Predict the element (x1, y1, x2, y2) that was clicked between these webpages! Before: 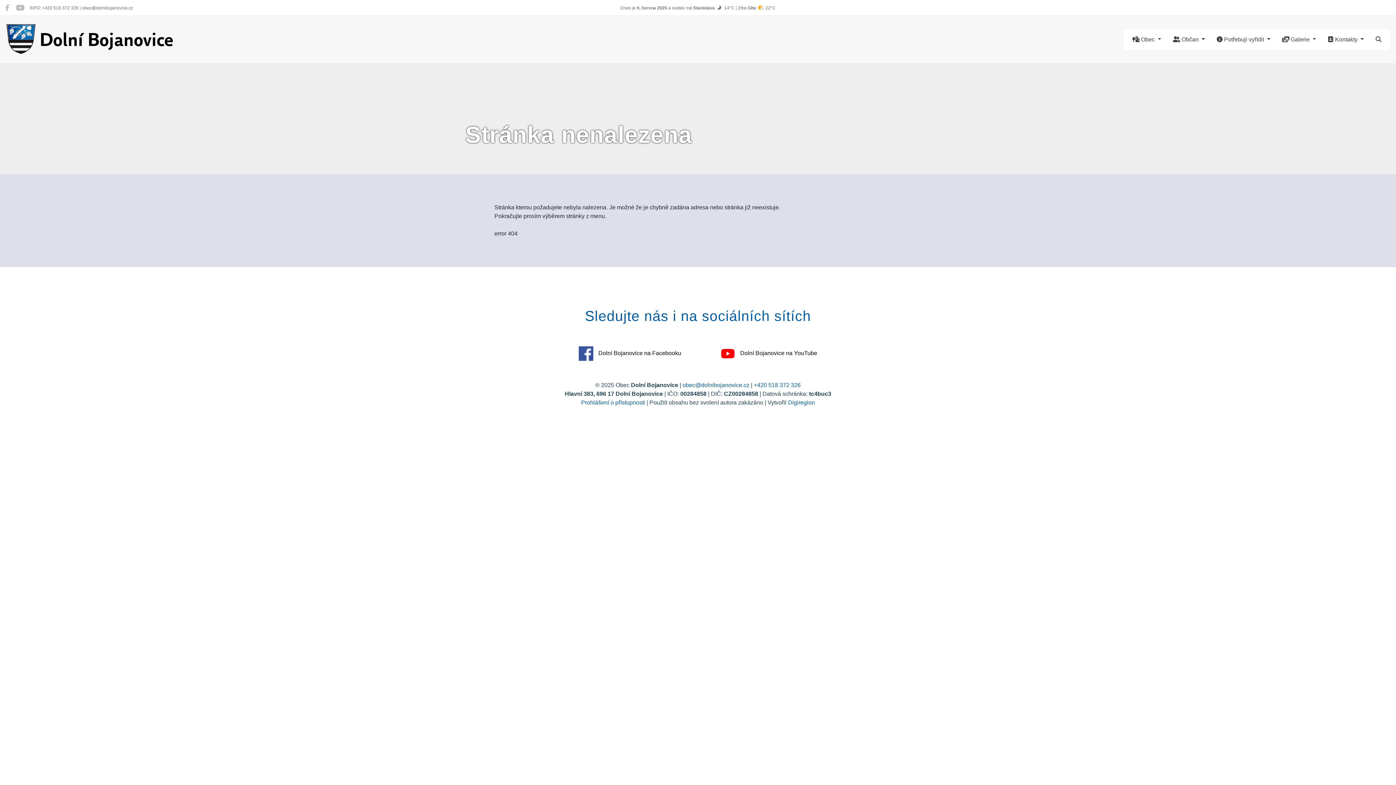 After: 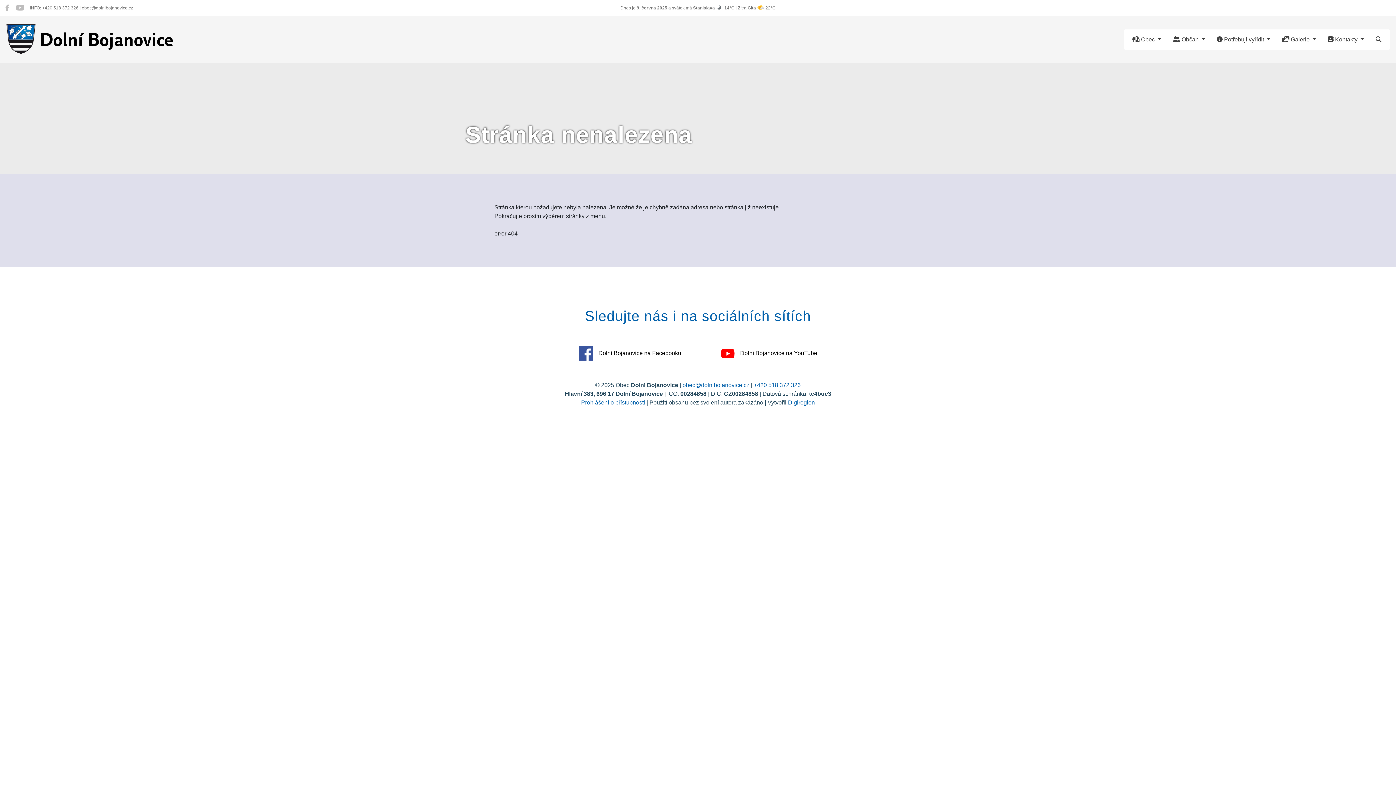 Action: label:  Dolní Bojanovice na Facebooku bbox: (571, 342, 688, 364)